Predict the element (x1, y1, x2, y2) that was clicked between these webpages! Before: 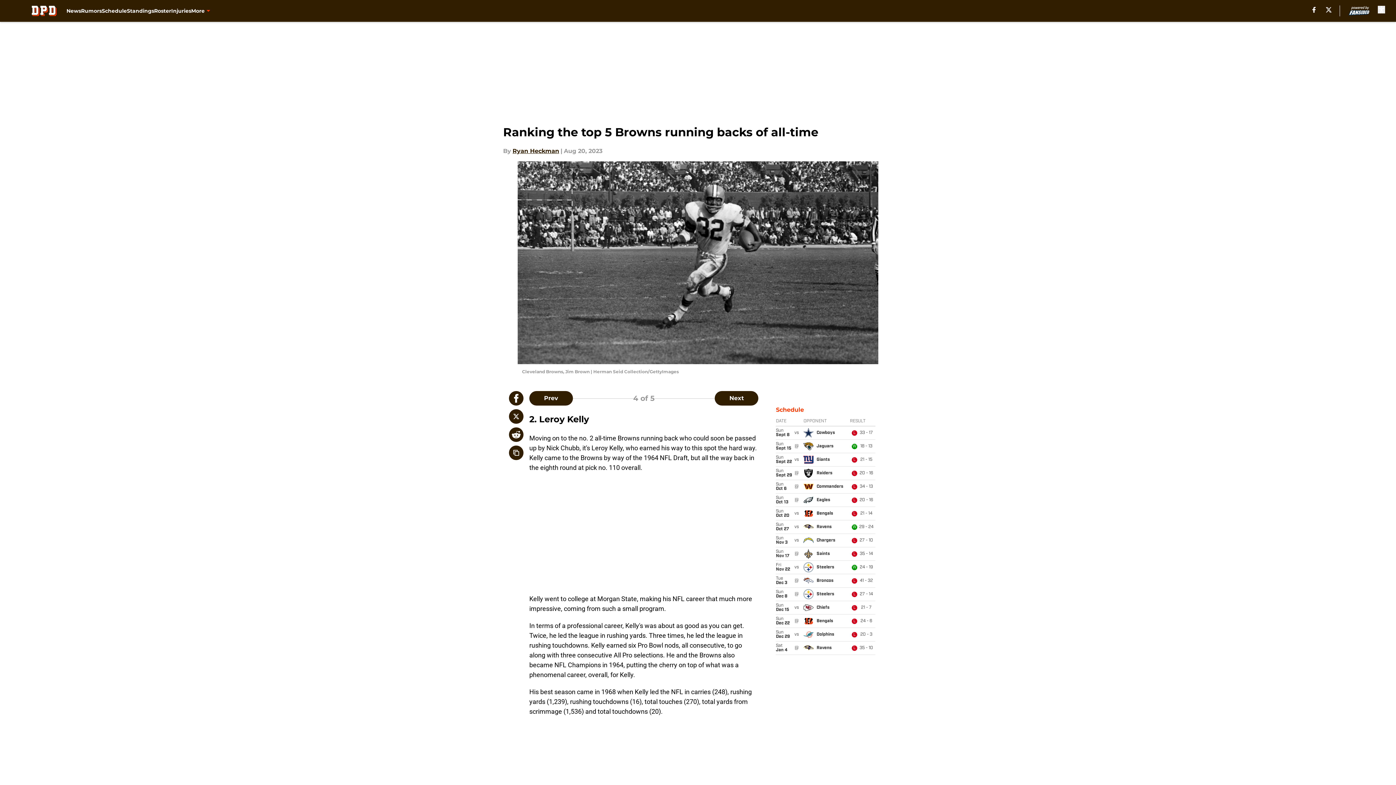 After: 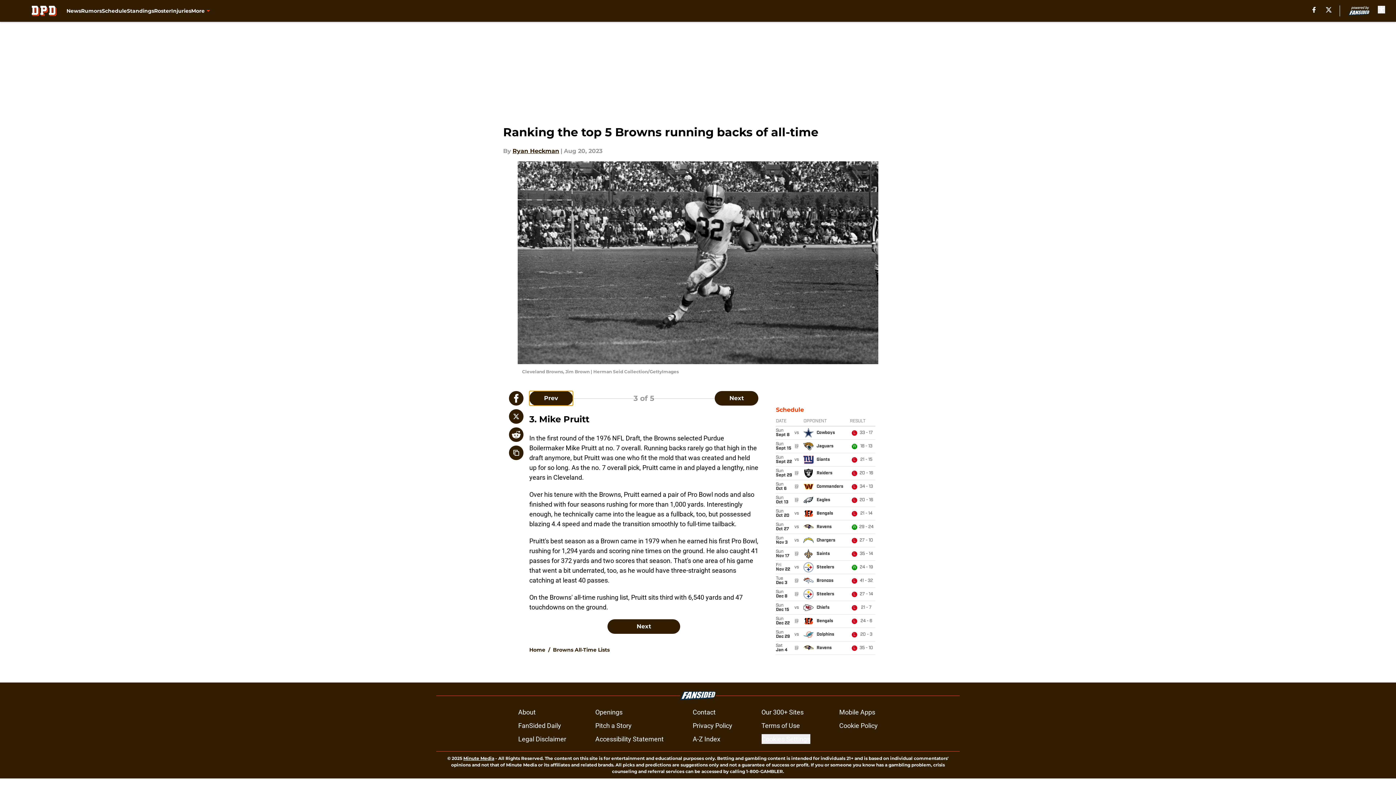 Action: label: Previous Slide bbox: (529, 391, 573, 405)